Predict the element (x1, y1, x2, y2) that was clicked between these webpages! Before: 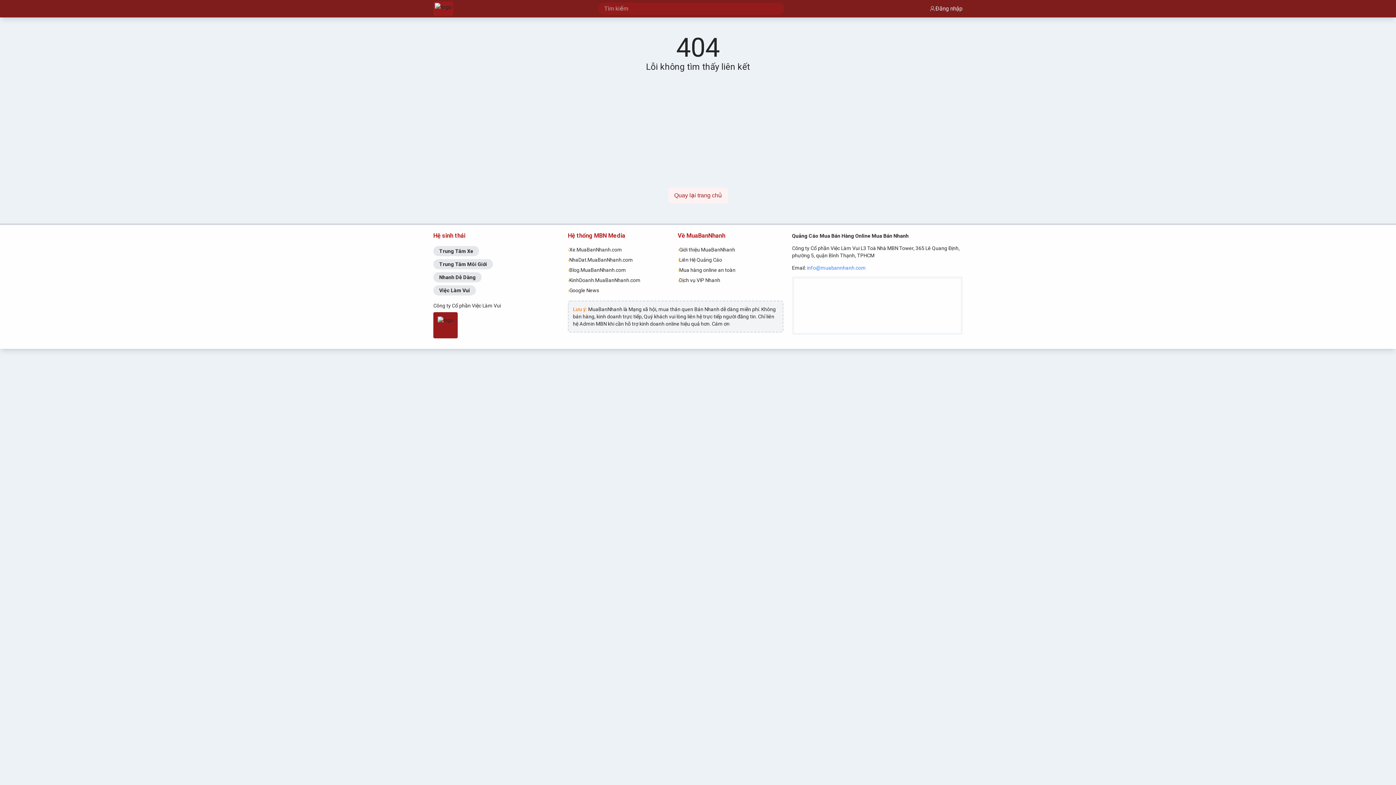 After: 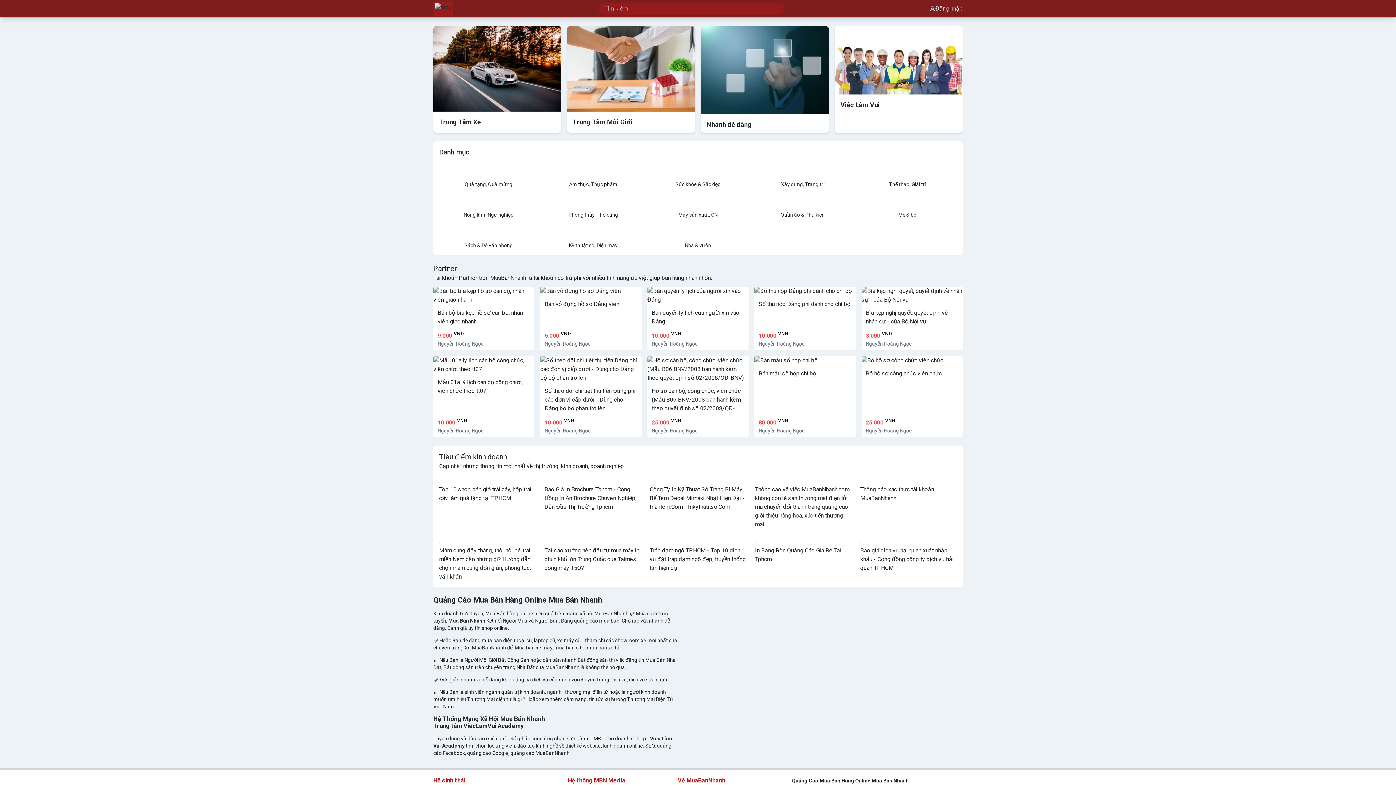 Action: bbox: (433, 312, 559, 338)